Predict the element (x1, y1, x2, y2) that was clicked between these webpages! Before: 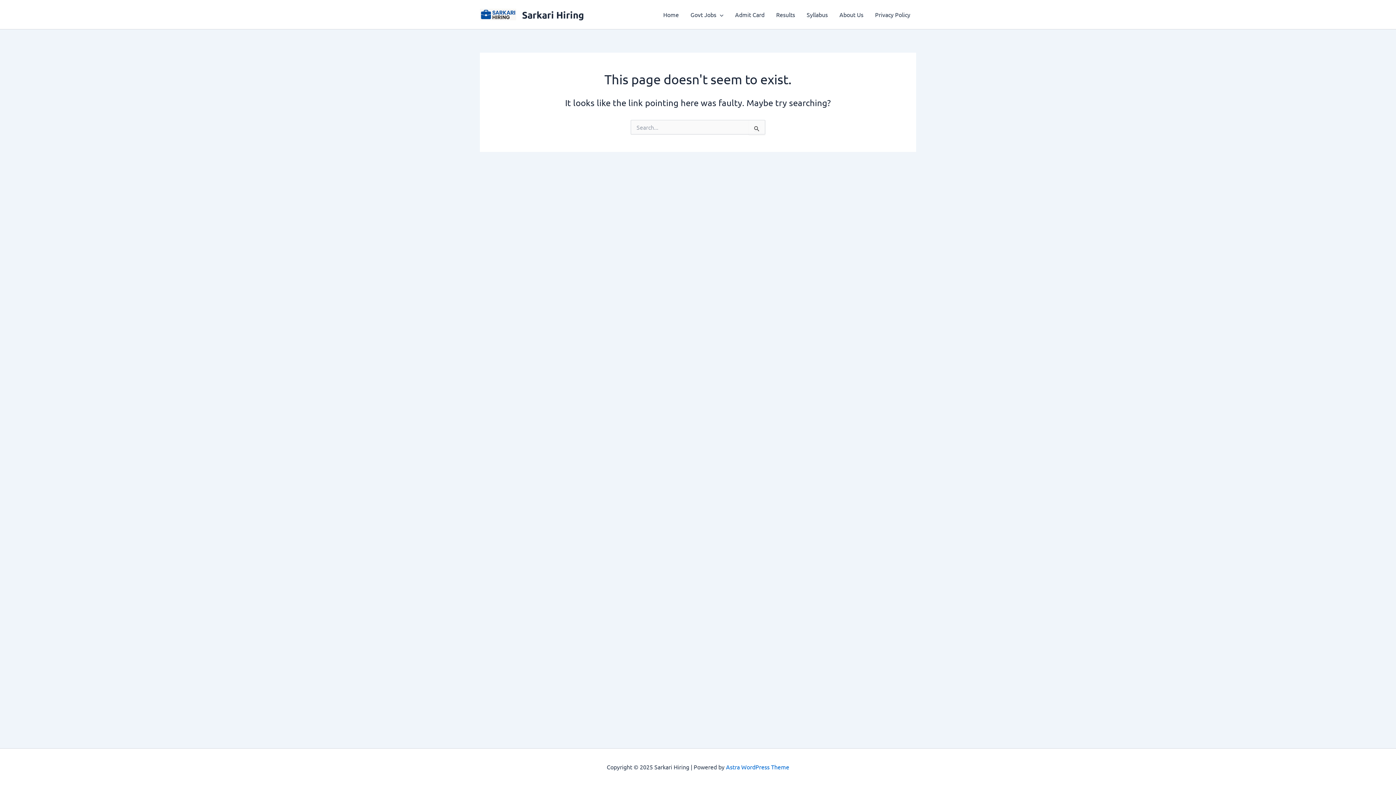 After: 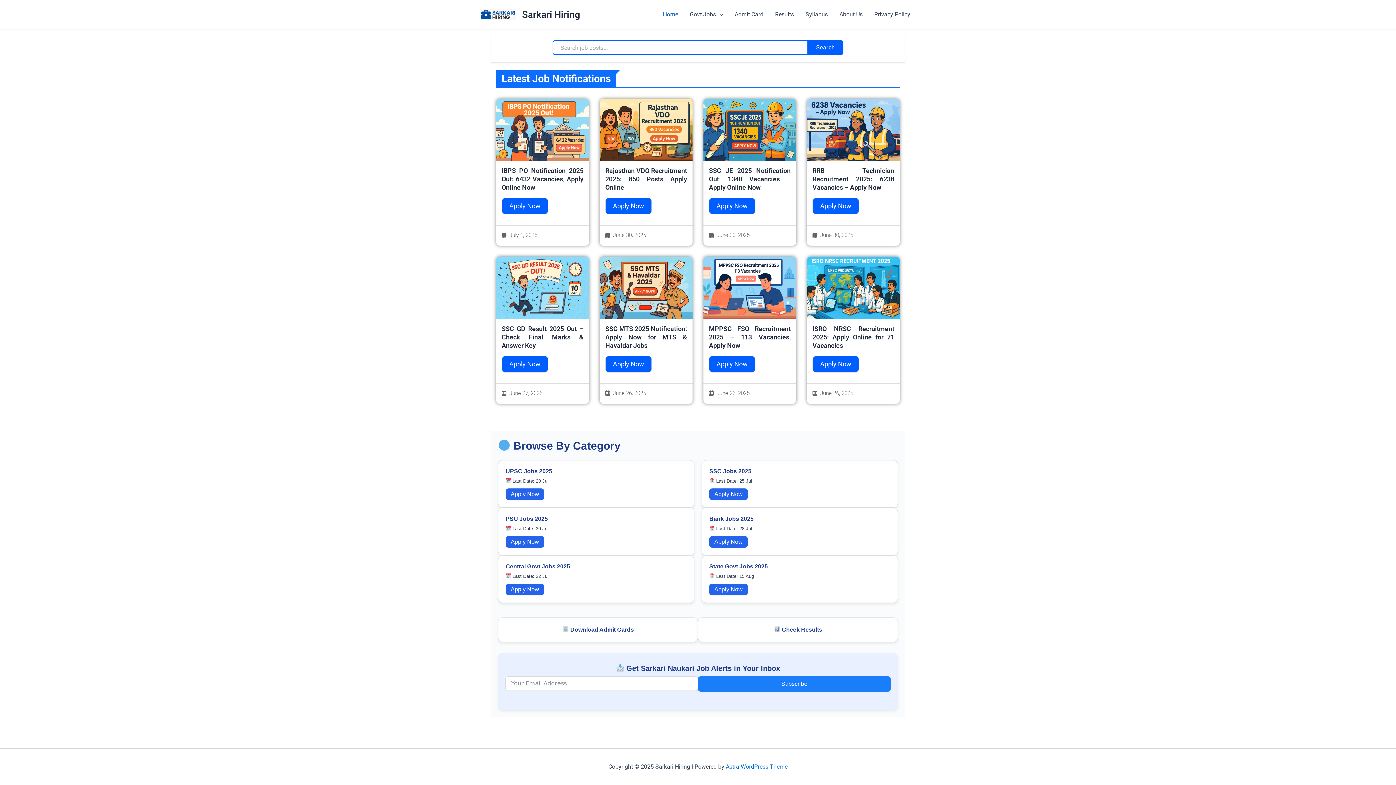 Action: bbox: (480, 9, 516, 17)